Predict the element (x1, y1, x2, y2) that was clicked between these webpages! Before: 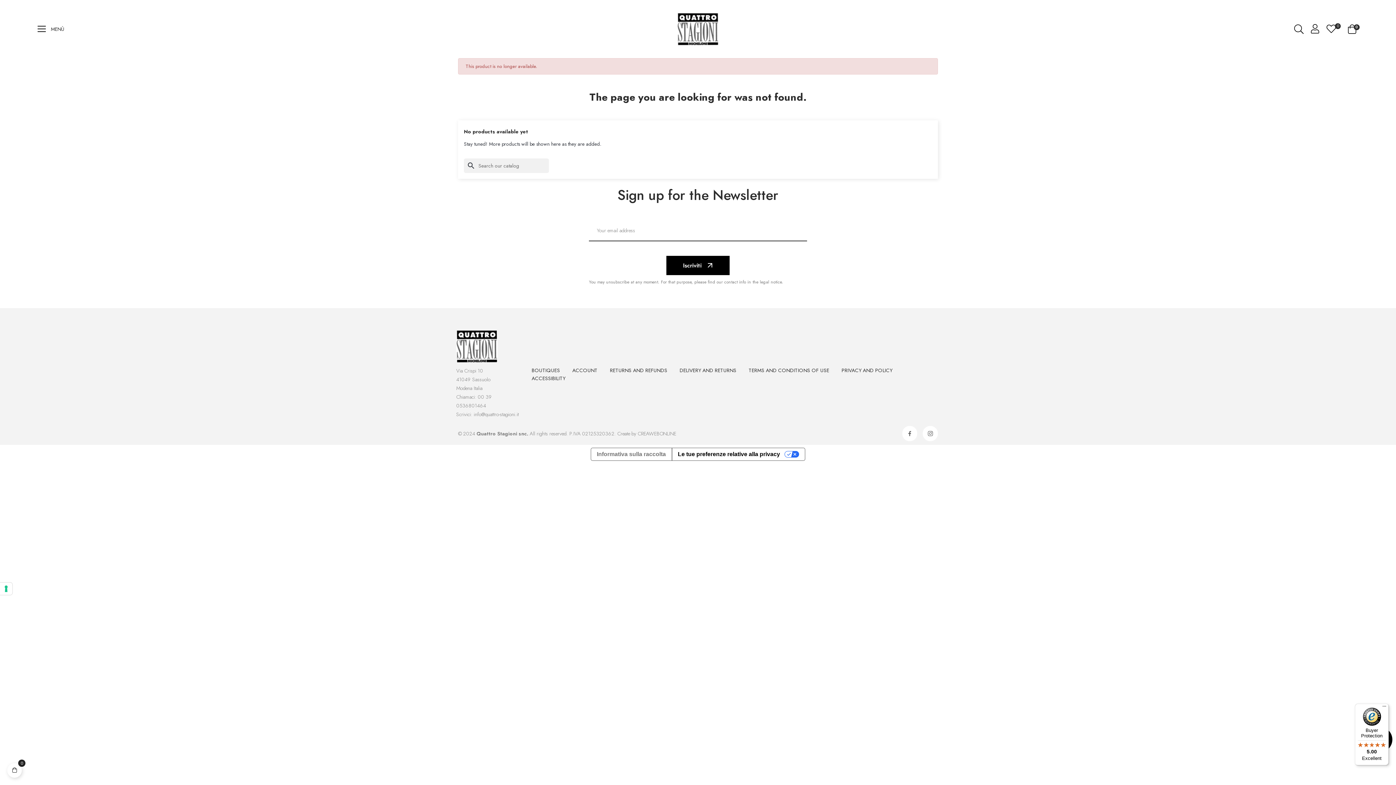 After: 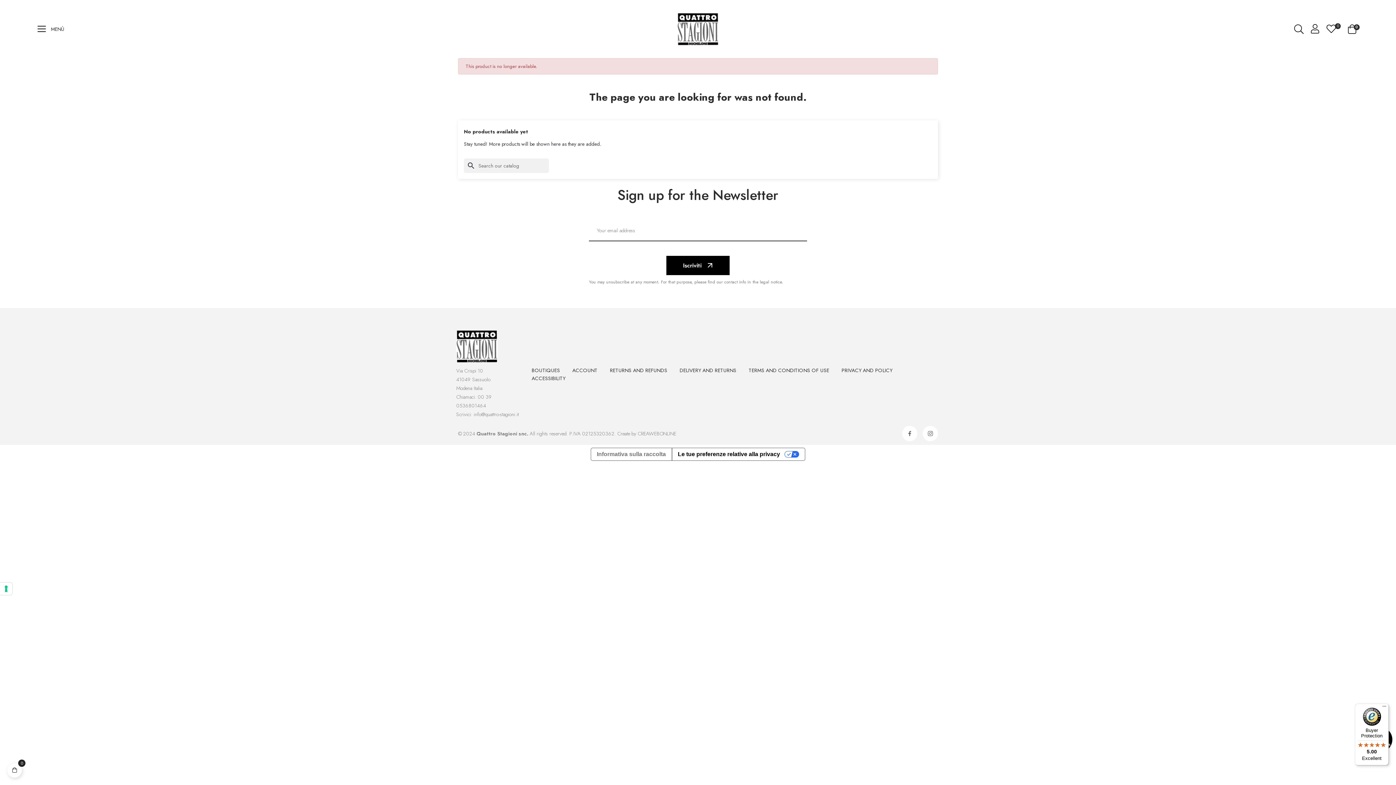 Action: bbox: (7, 763, 21, 778)